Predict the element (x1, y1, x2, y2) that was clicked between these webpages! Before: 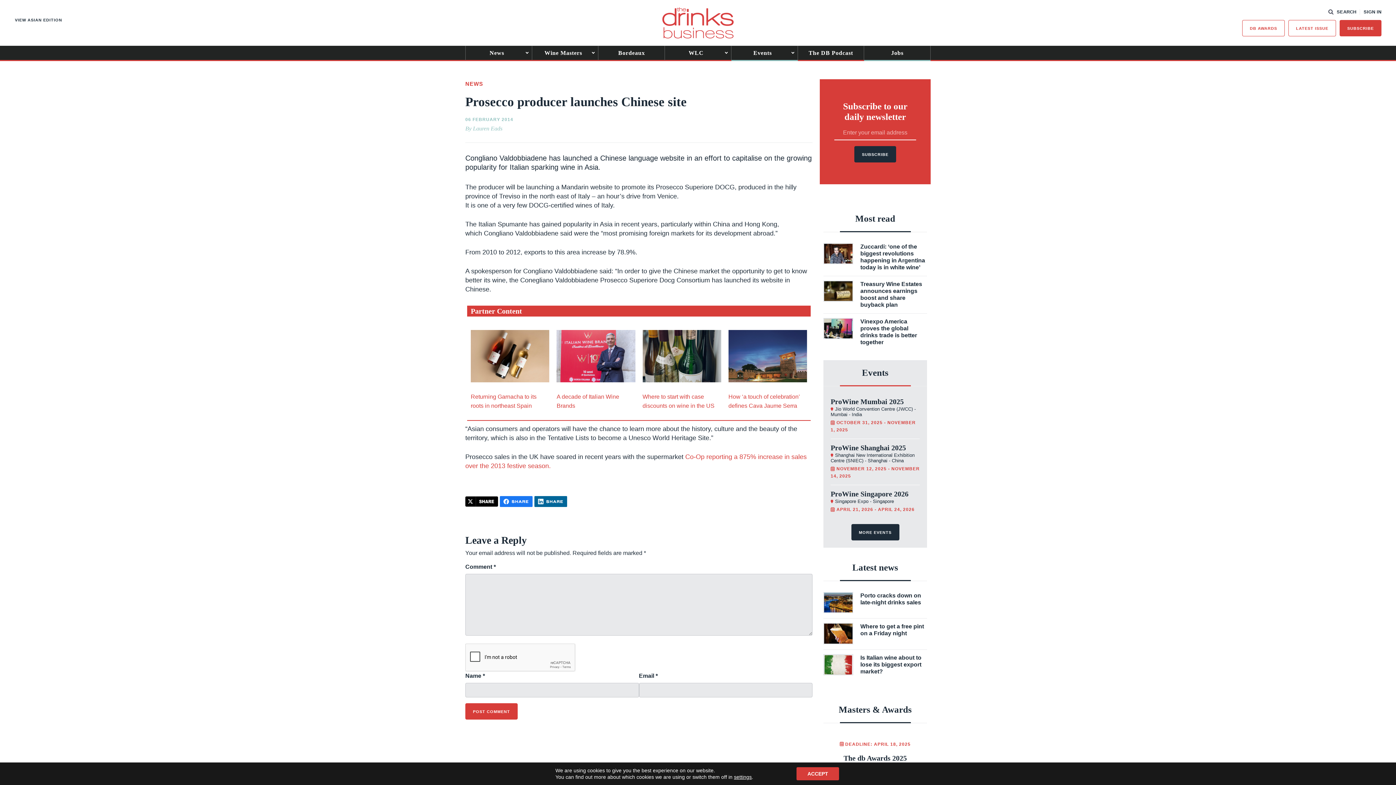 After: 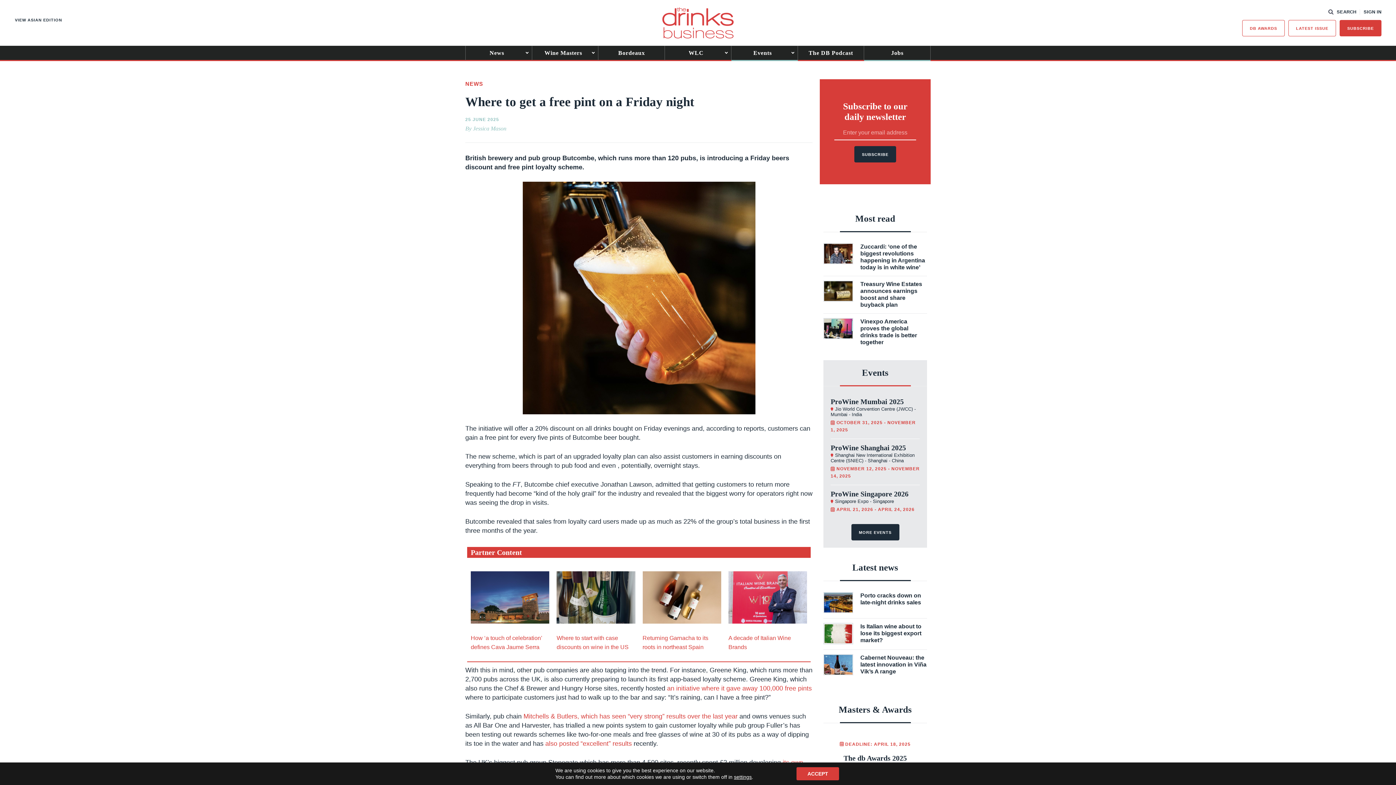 Action: label: Where to get a free pint on a Friday night bbox: (823, 623, 927, 644)